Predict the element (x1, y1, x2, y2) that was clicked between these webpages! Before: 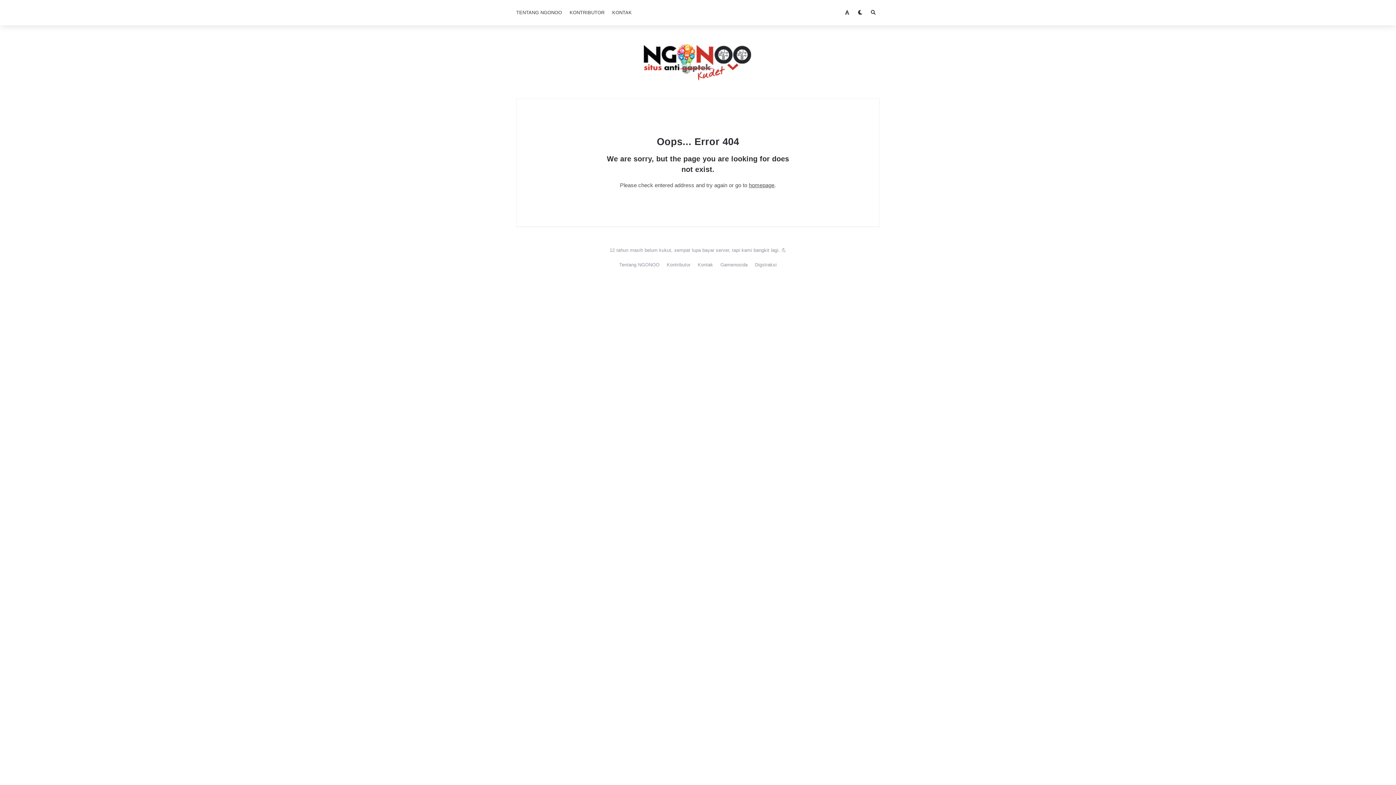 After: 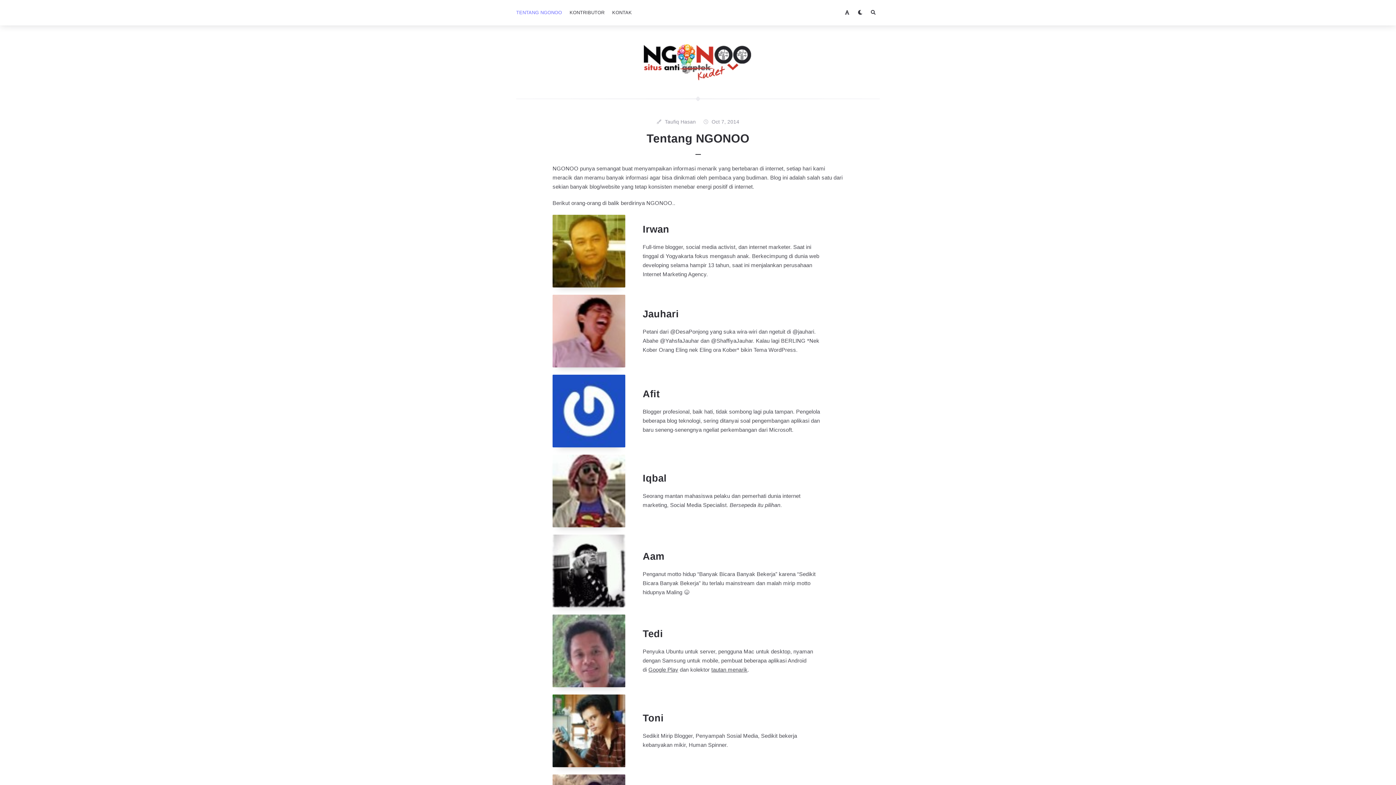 Action: label: Tentang NGONOO bbox: (615, 259, 663, 270)